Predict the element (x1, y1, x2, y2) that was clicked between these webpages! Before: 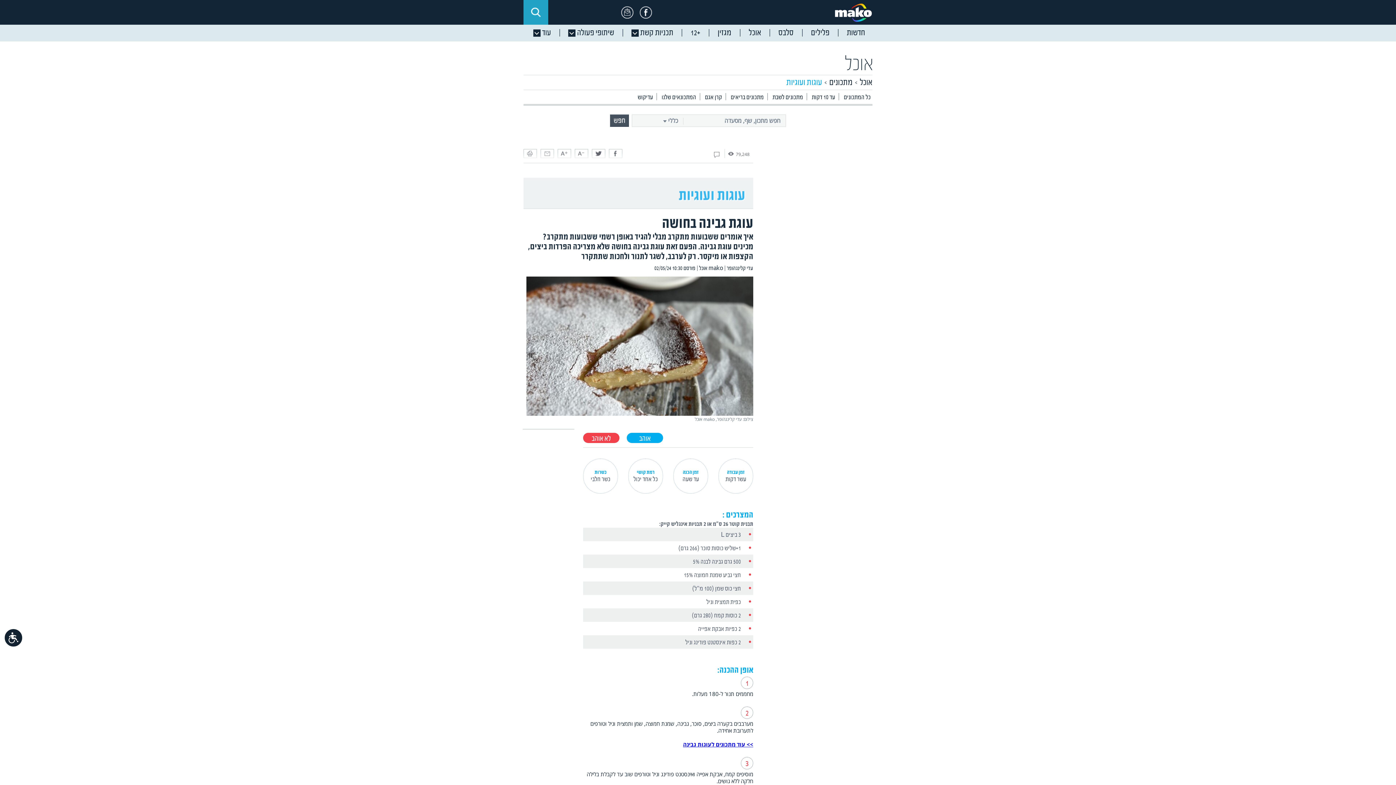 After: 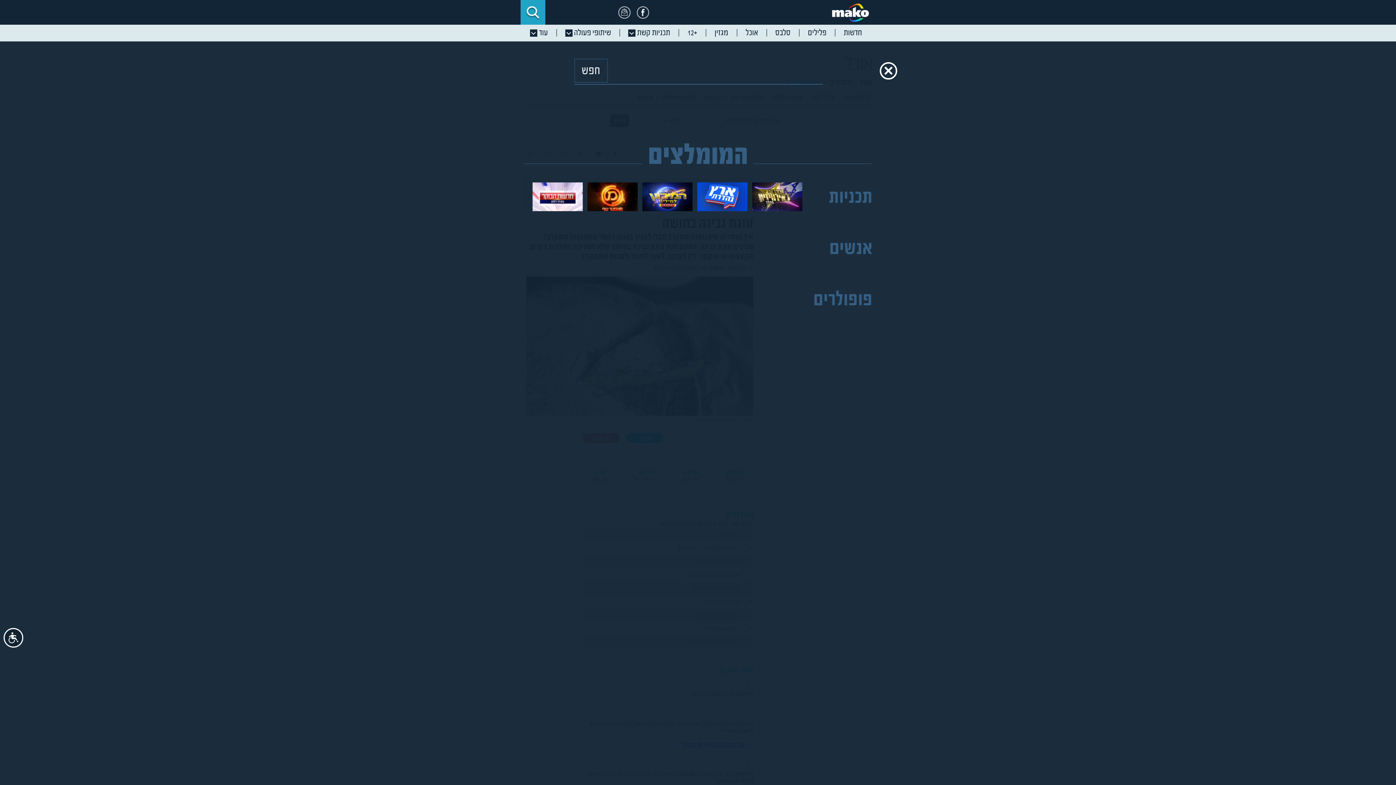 Action: bbox: (523, 0, 548, 24)